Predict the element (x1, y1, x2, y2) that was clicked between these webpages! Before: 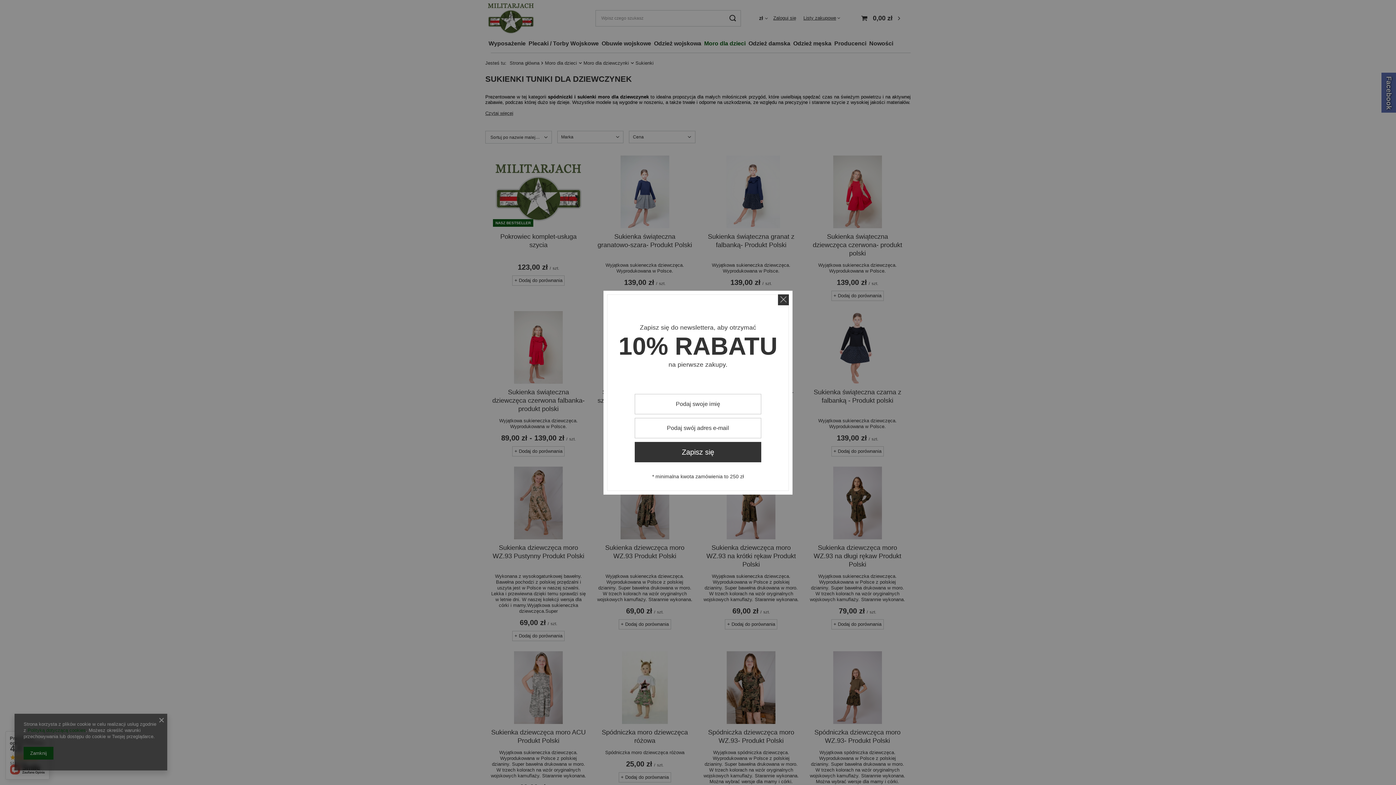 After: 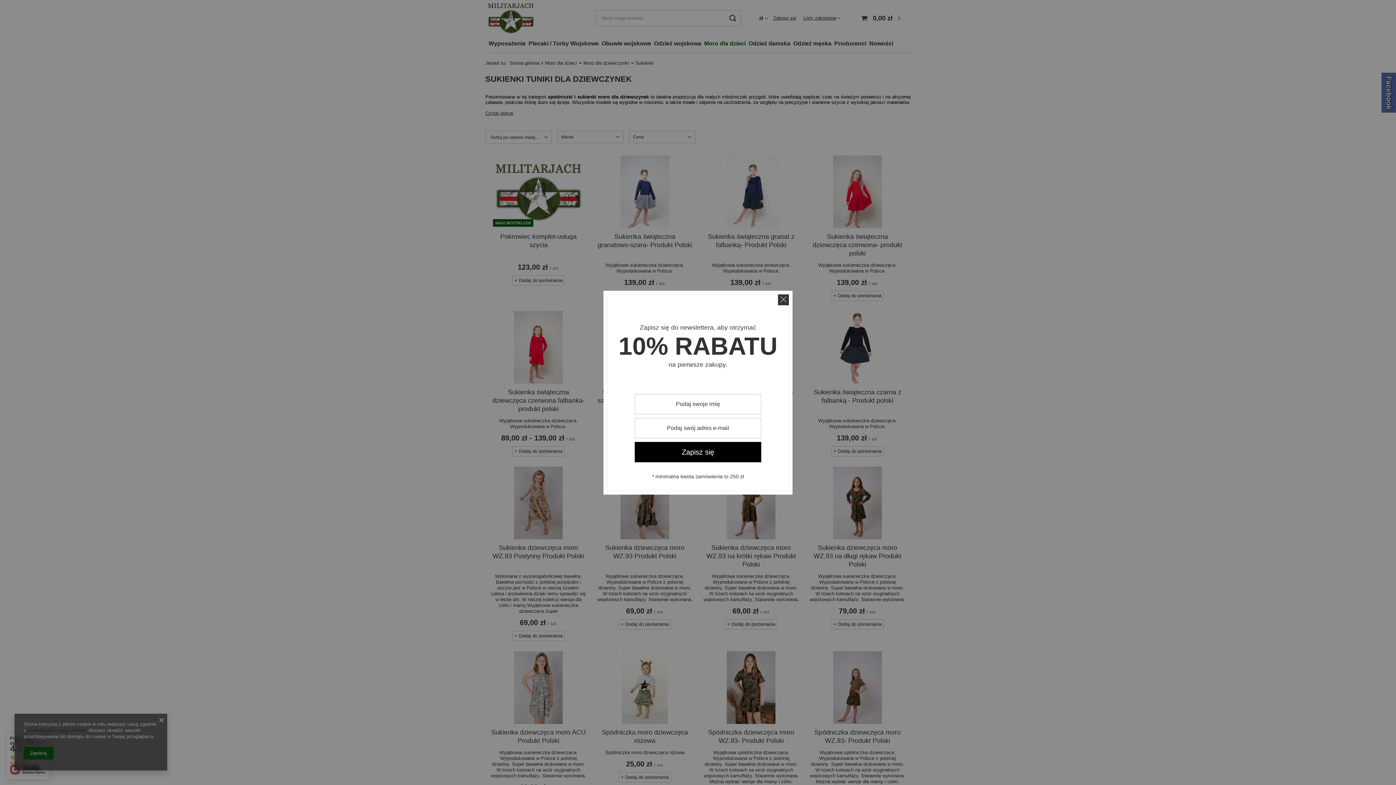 Action: bbox: (634, 442, 761, 462) label: Zapisz się